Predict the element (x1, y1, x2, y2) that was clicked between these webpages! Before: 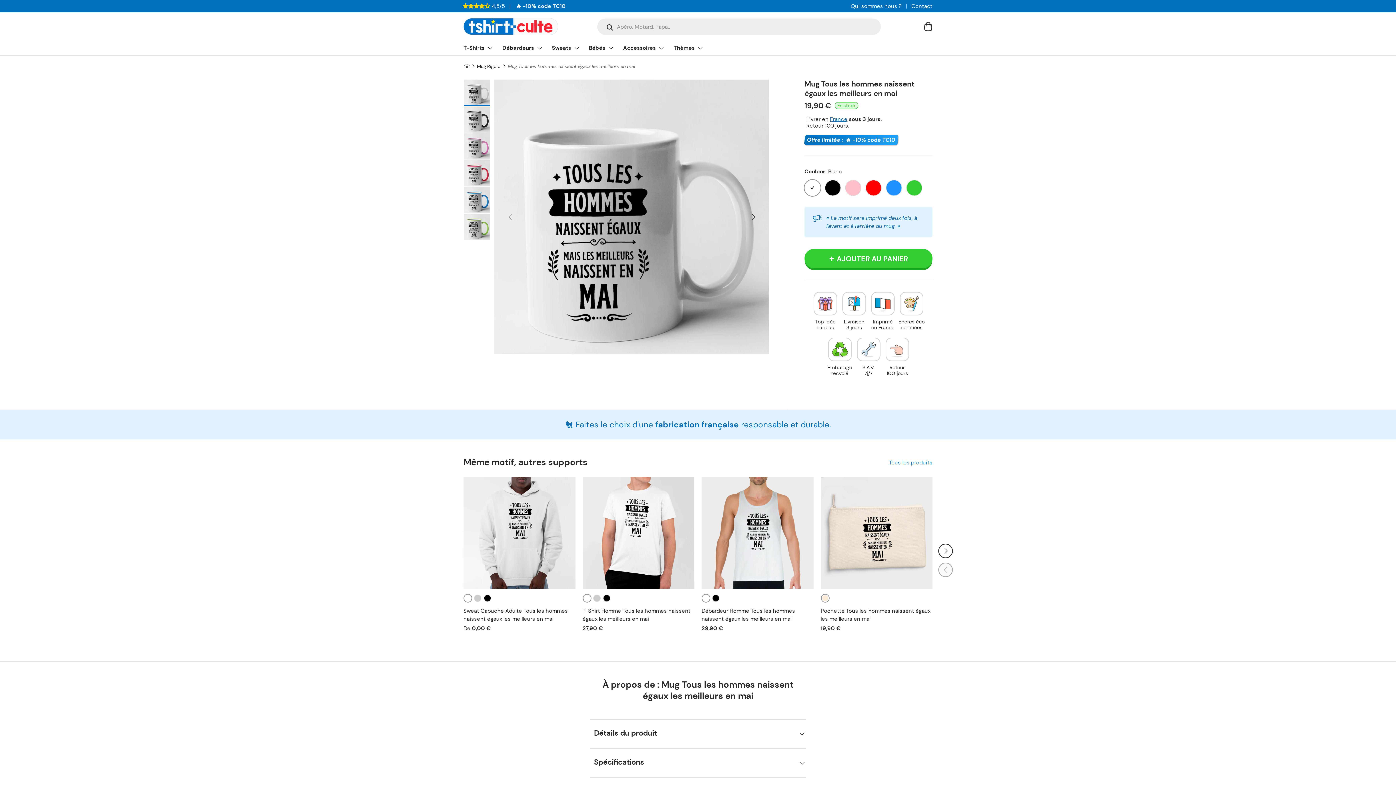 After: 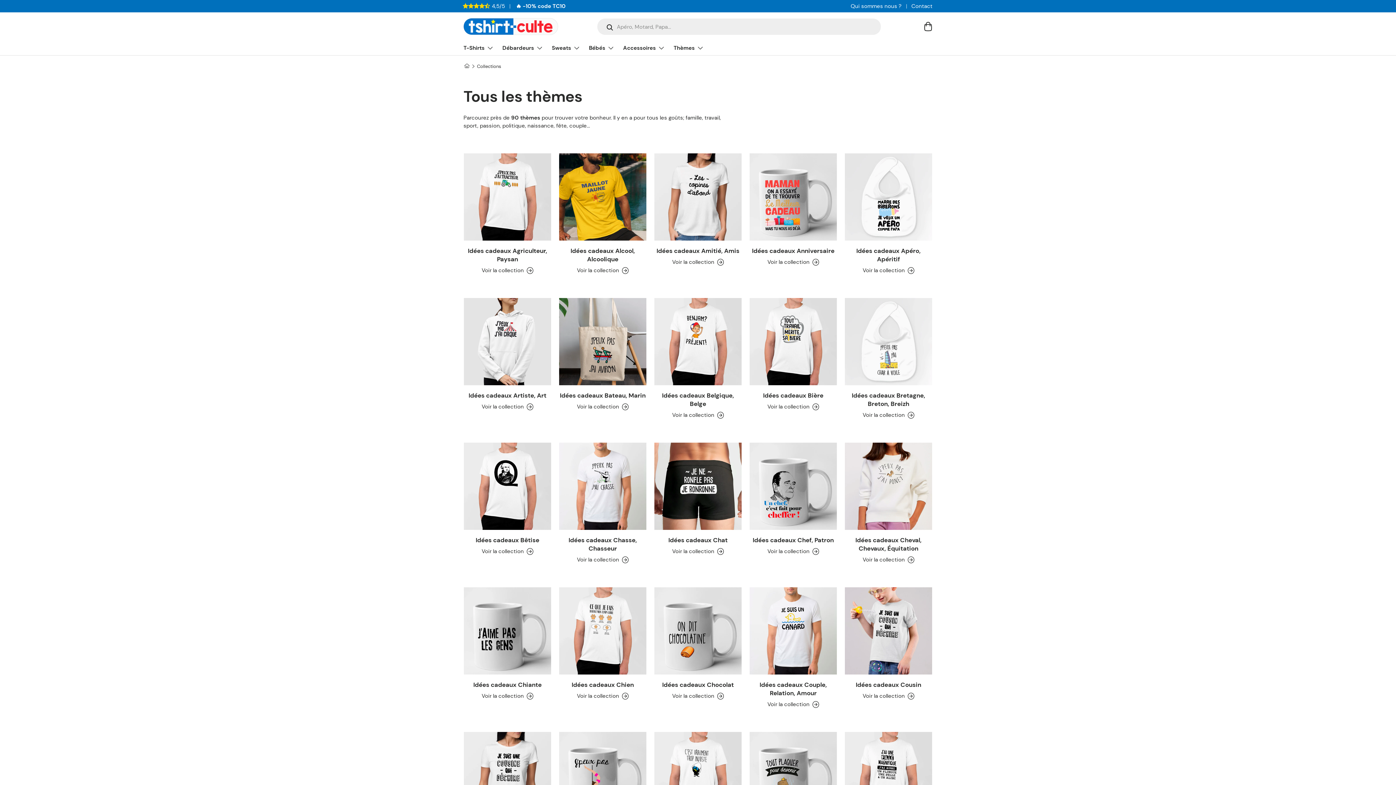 Action: bbox: (673, 40, 704, 55) label: Thèmes